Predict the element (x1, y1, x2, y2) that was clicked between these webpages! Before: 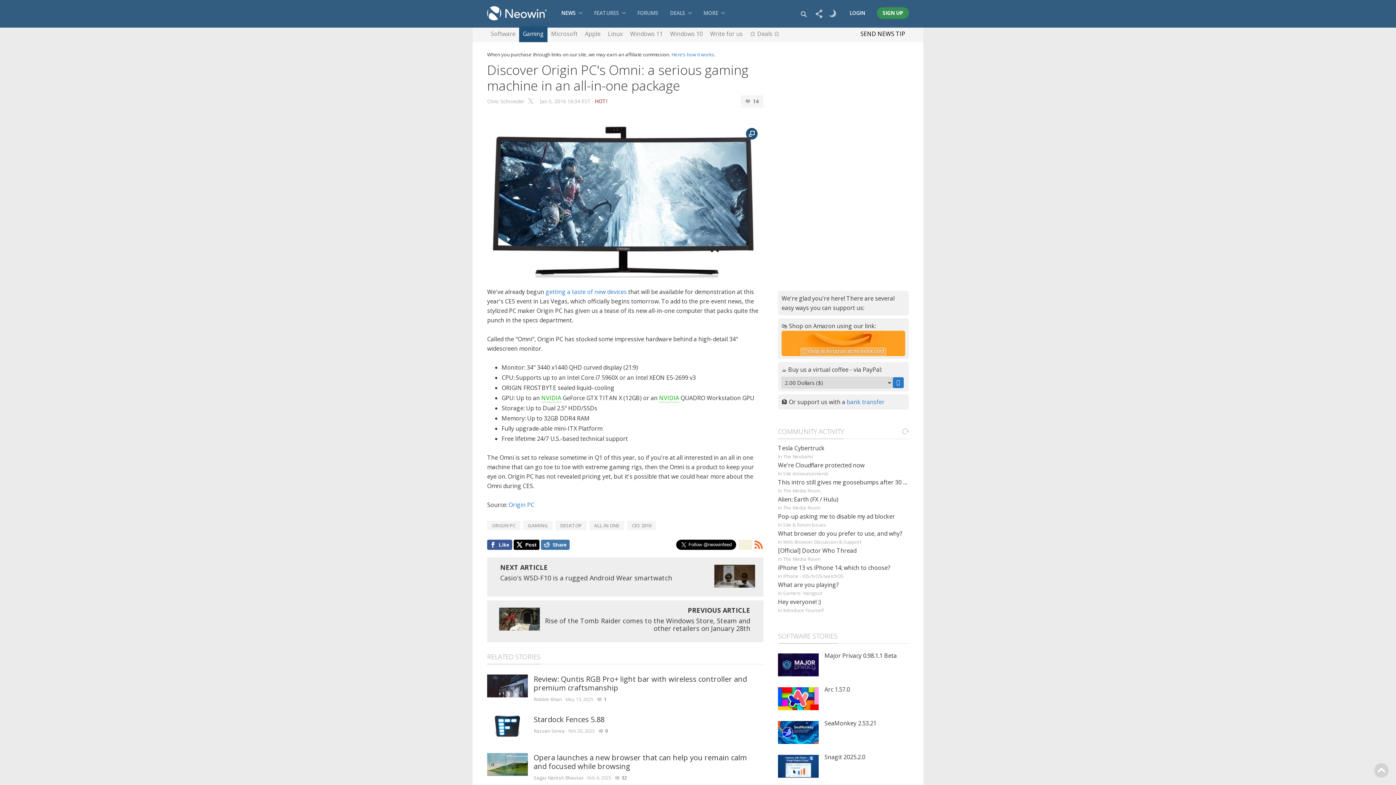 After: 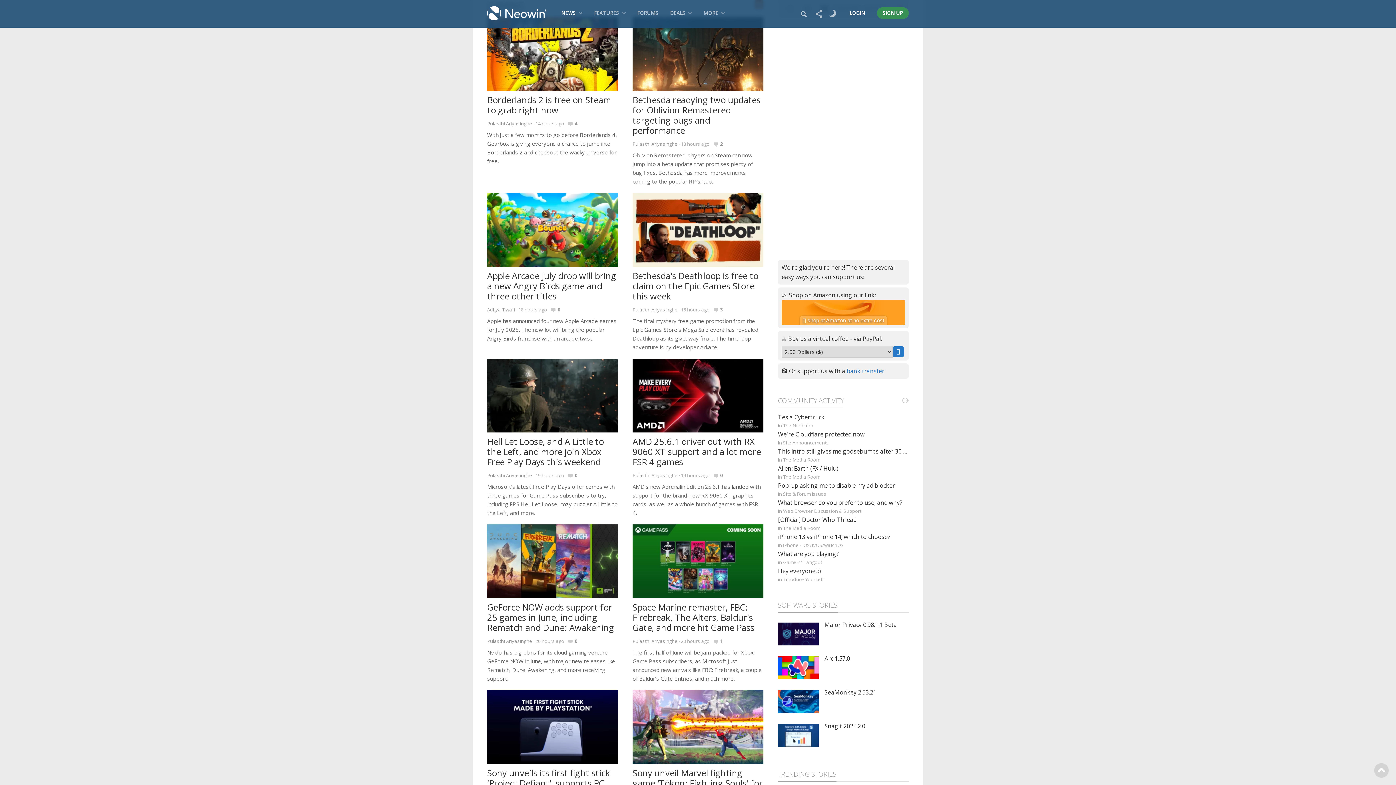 Action: bbox: (522, 26, 544, 42) label: Gaming